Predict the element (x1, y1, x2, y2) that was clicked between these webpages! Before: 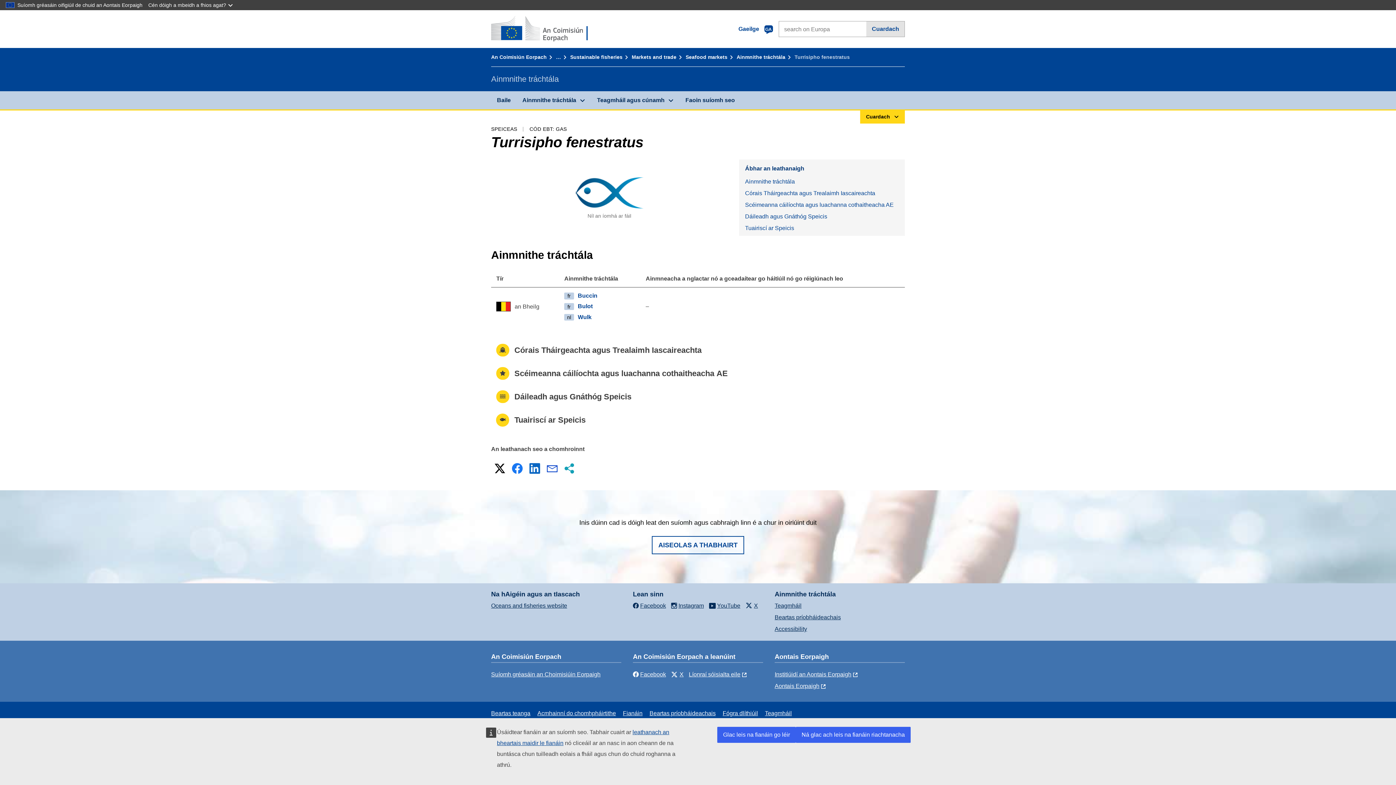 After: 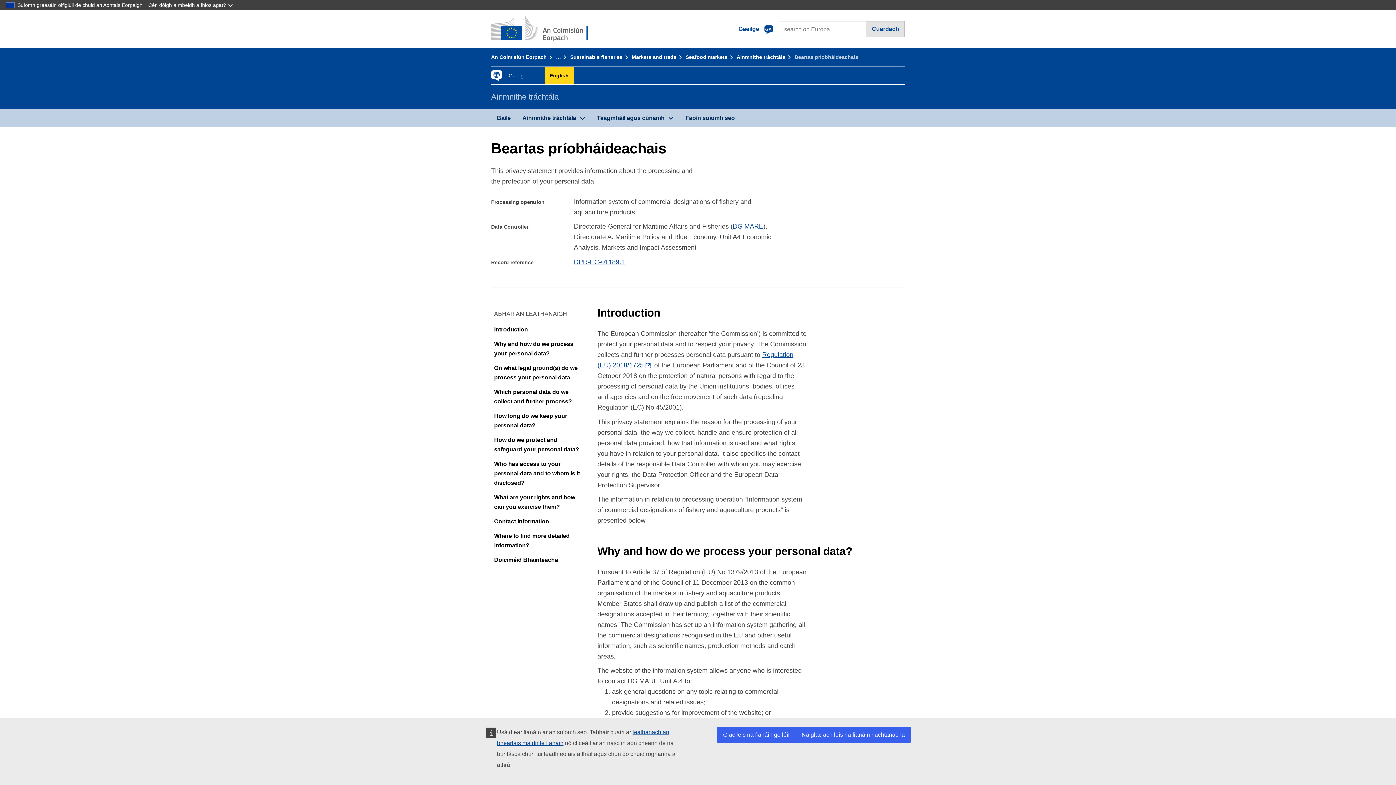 Action: bbox: (774, 614, 841, 620) label: Beartas príobháideachais